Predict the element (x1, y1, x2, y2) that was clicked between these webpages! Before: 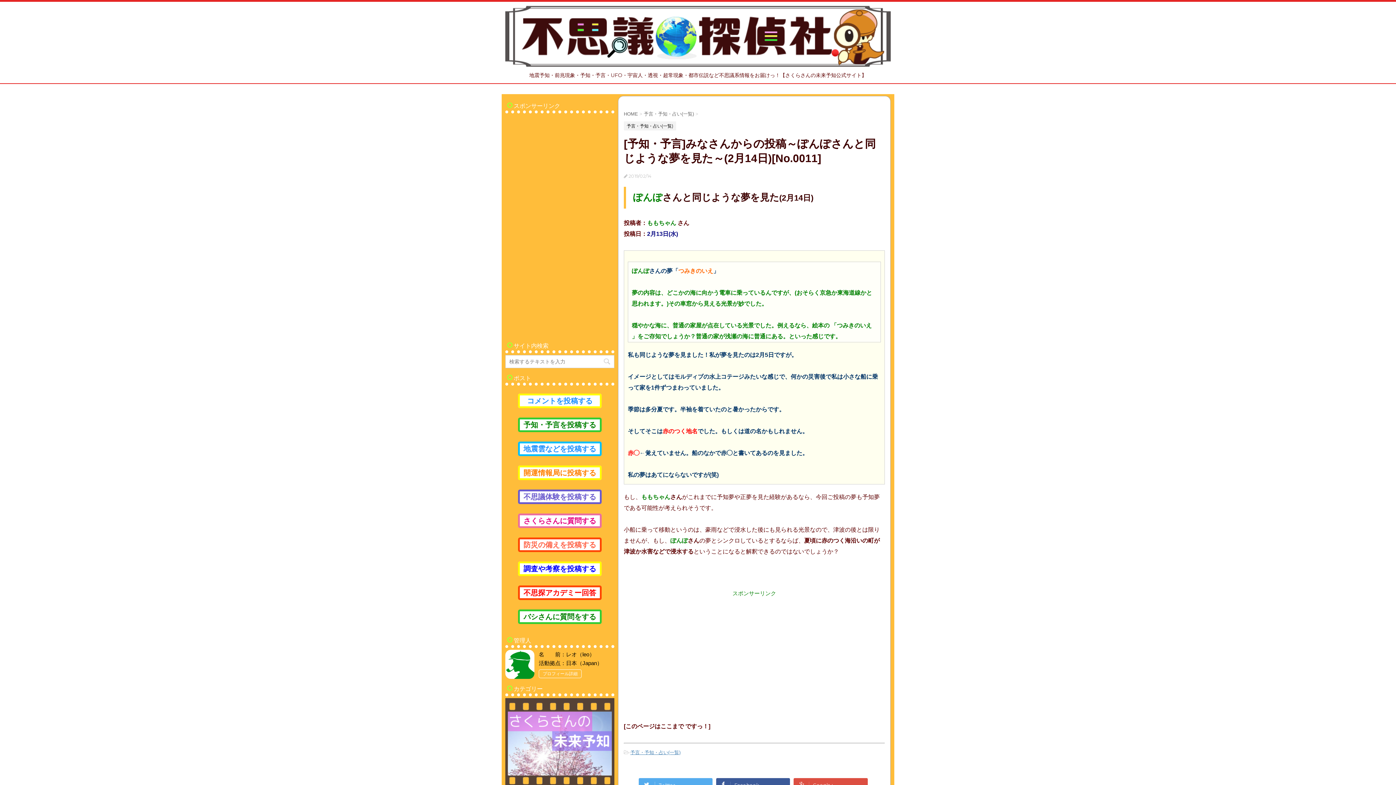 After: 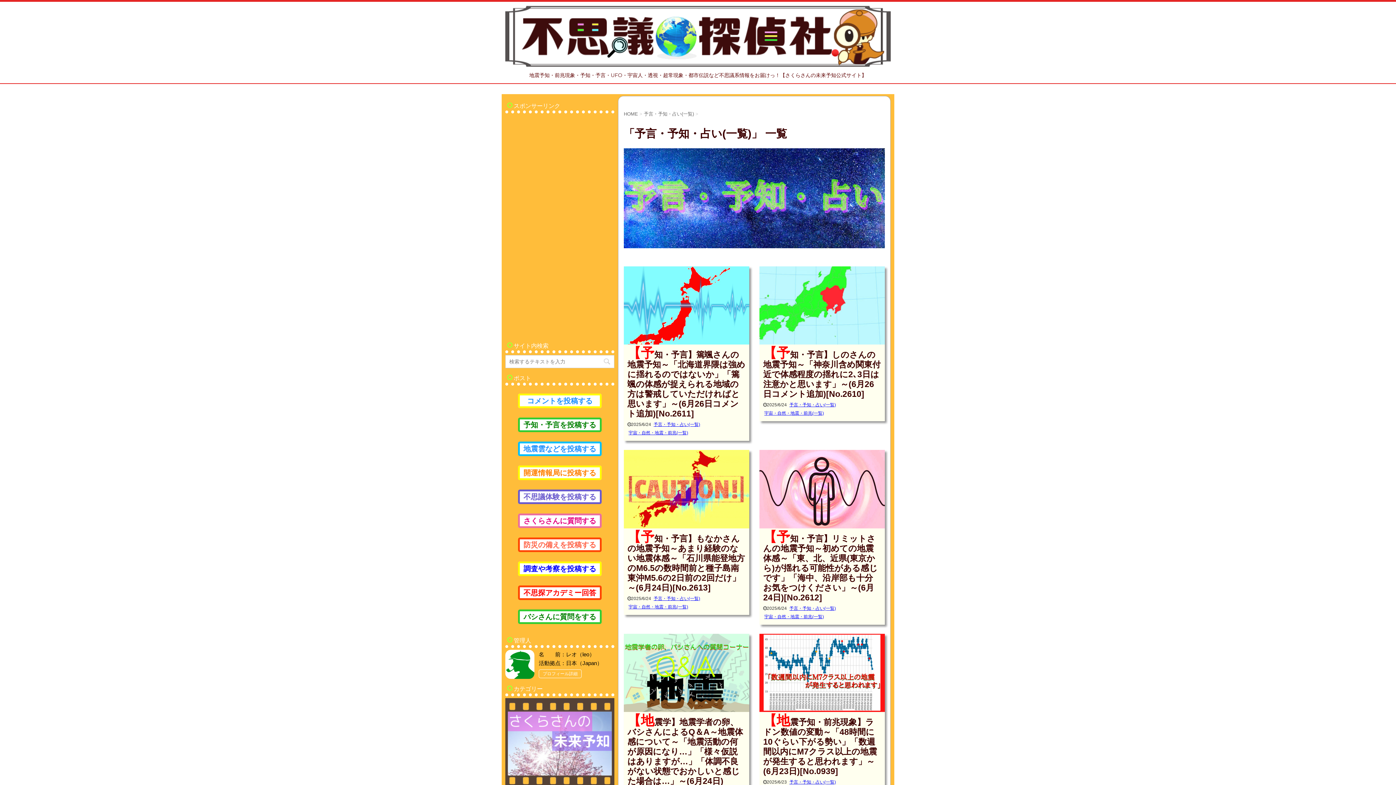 Action: bbox: (630, 750, 680, 755) label: 予言・予知・占い(一覧)